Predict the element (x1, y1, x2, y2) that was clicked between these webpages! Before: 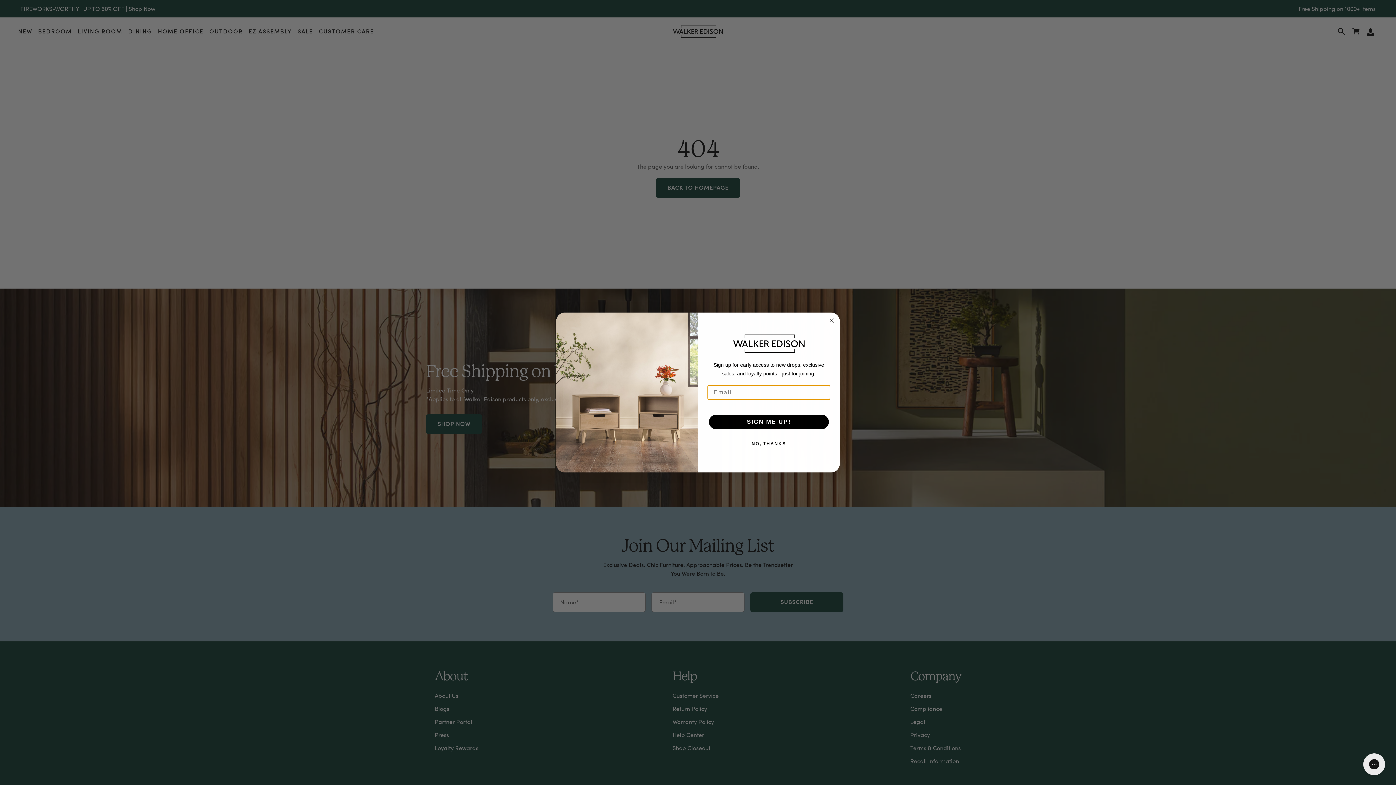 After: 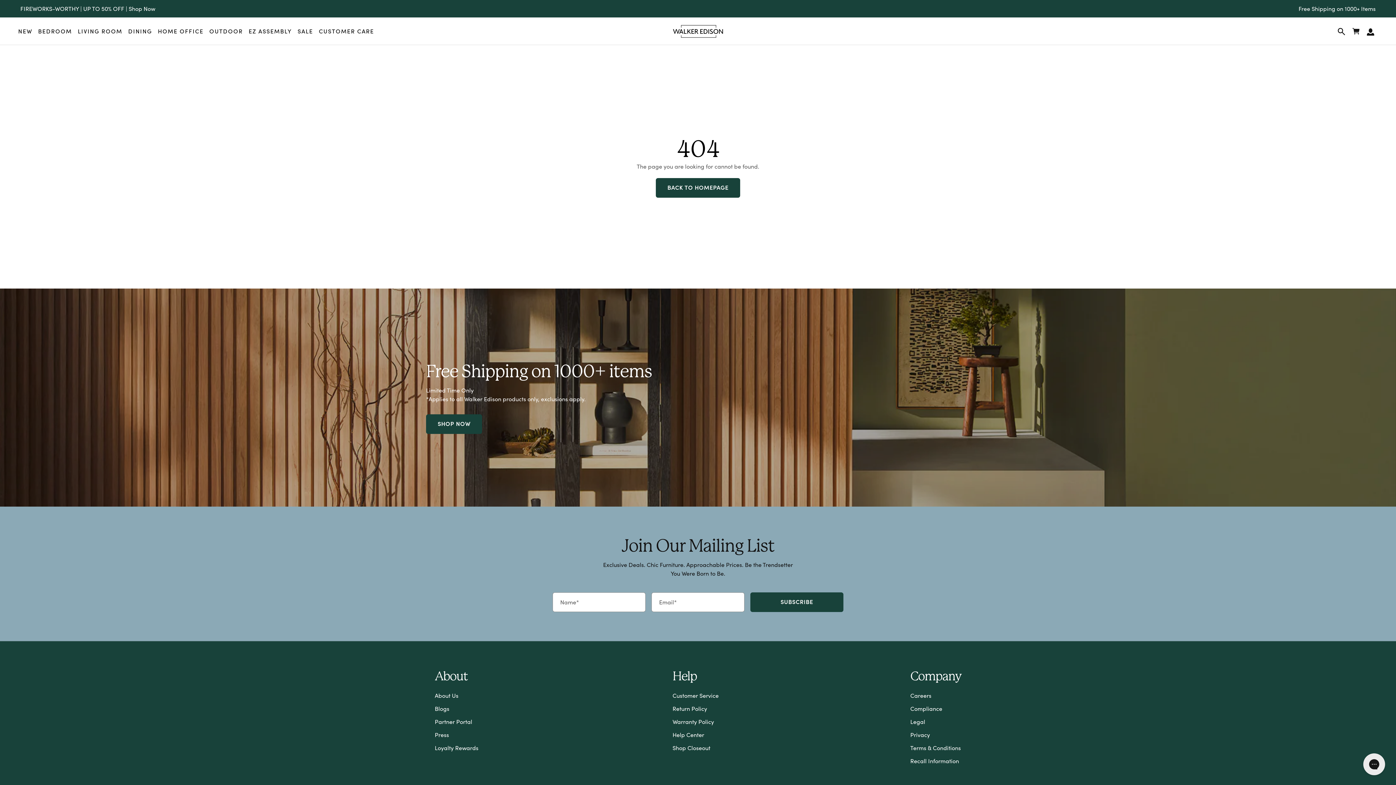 Action: bbox: (707, 436, 830, 451) label: NO, THANKS